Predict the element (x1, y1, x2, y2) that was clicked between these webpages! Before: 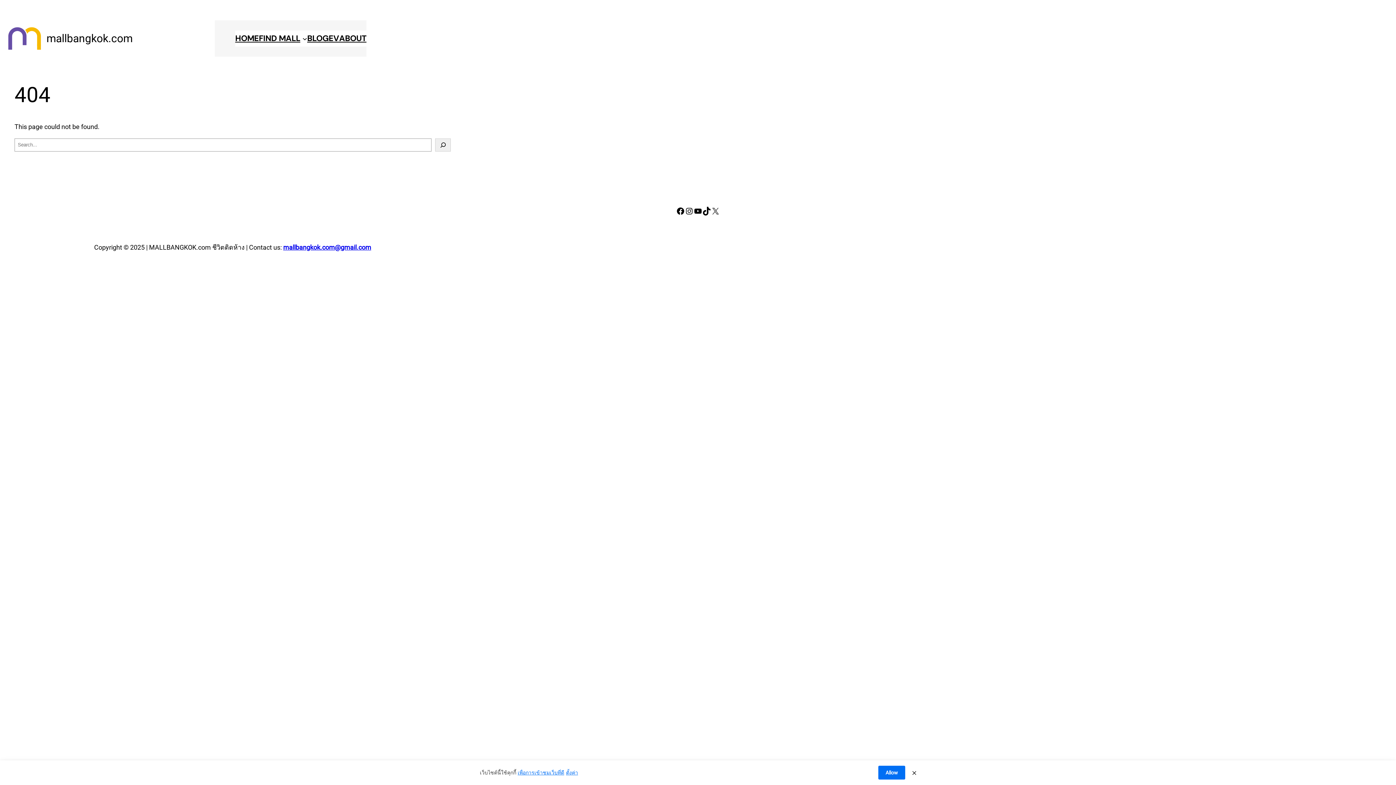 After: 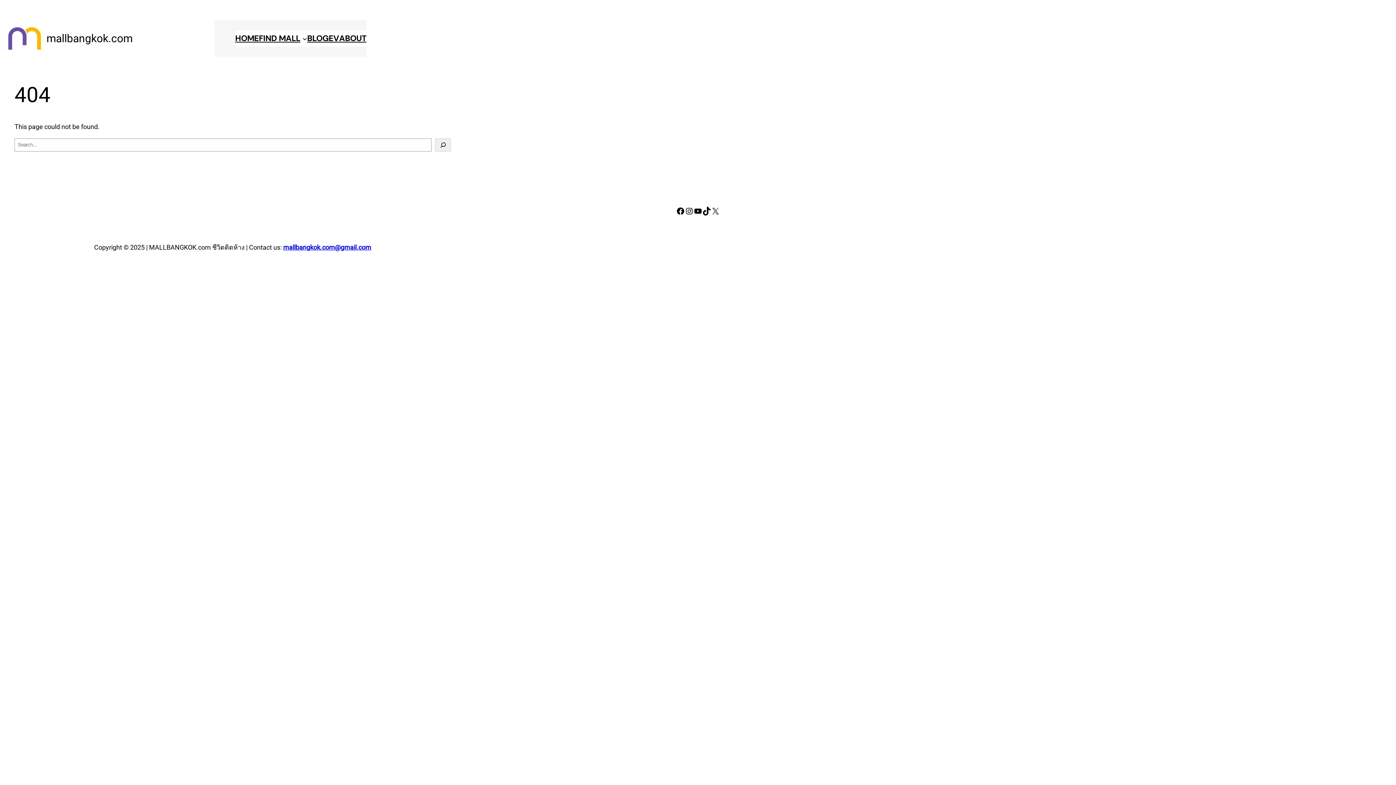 Action: bbox: (912, 768, 916, 778)